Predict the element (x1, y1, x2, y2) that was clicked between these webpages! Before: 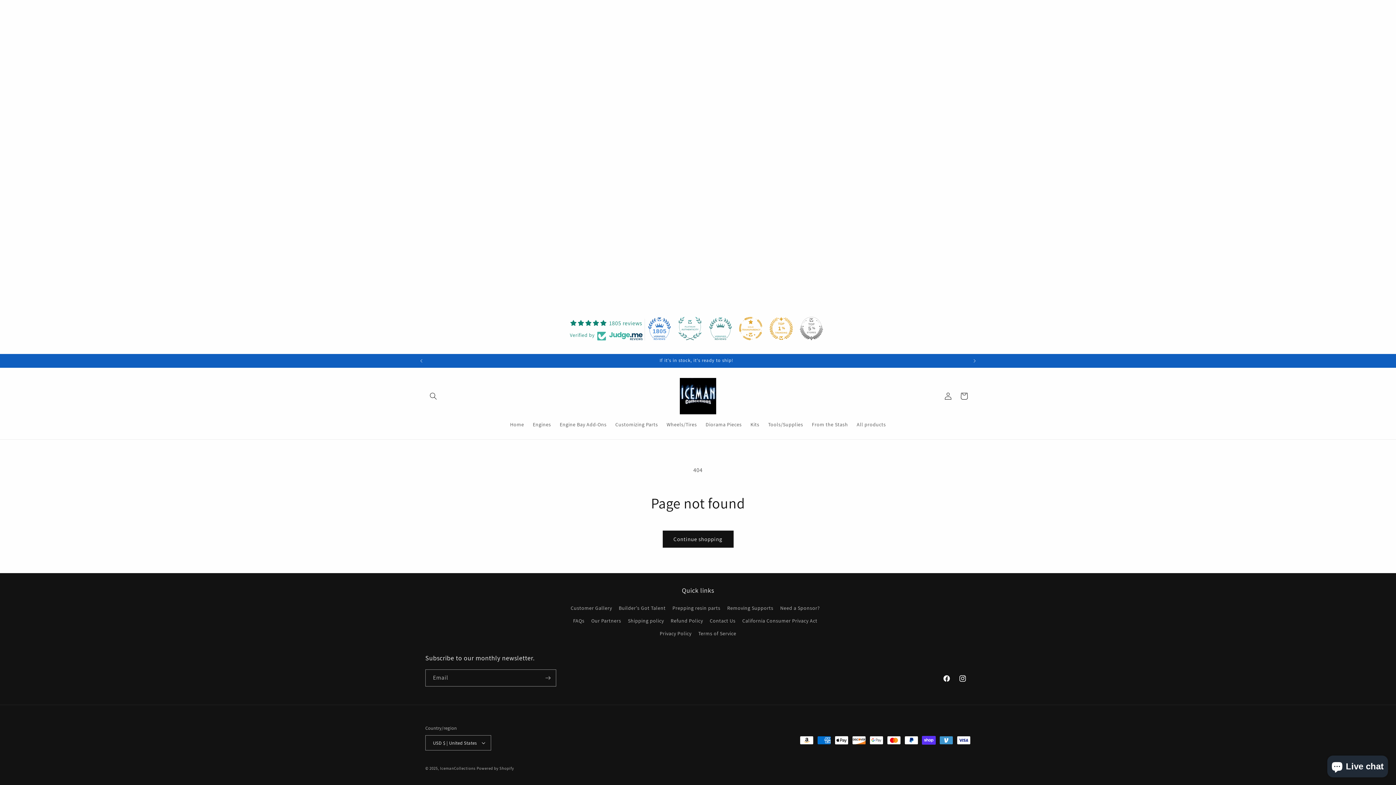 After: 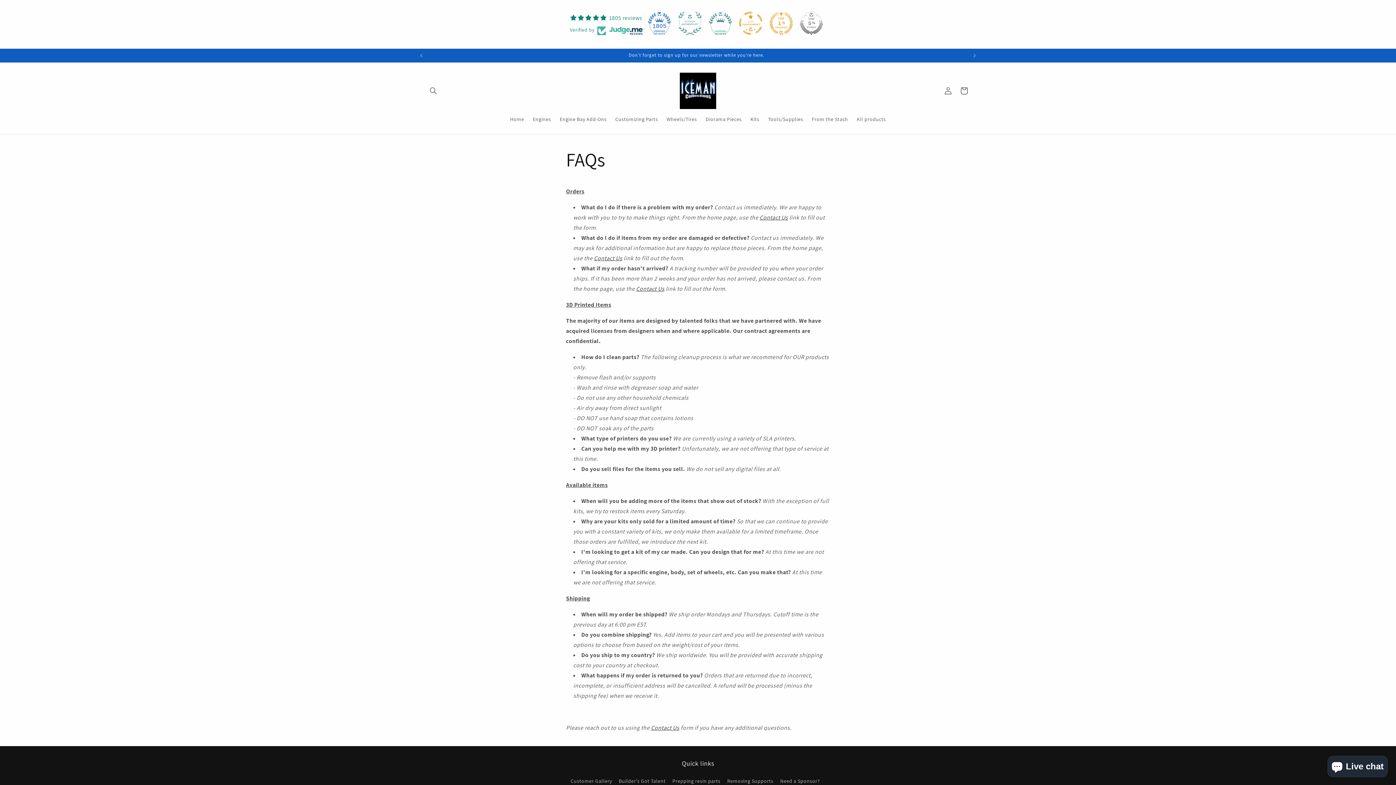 Action: bbox: (573, 614, 584, 627) label: FAQs